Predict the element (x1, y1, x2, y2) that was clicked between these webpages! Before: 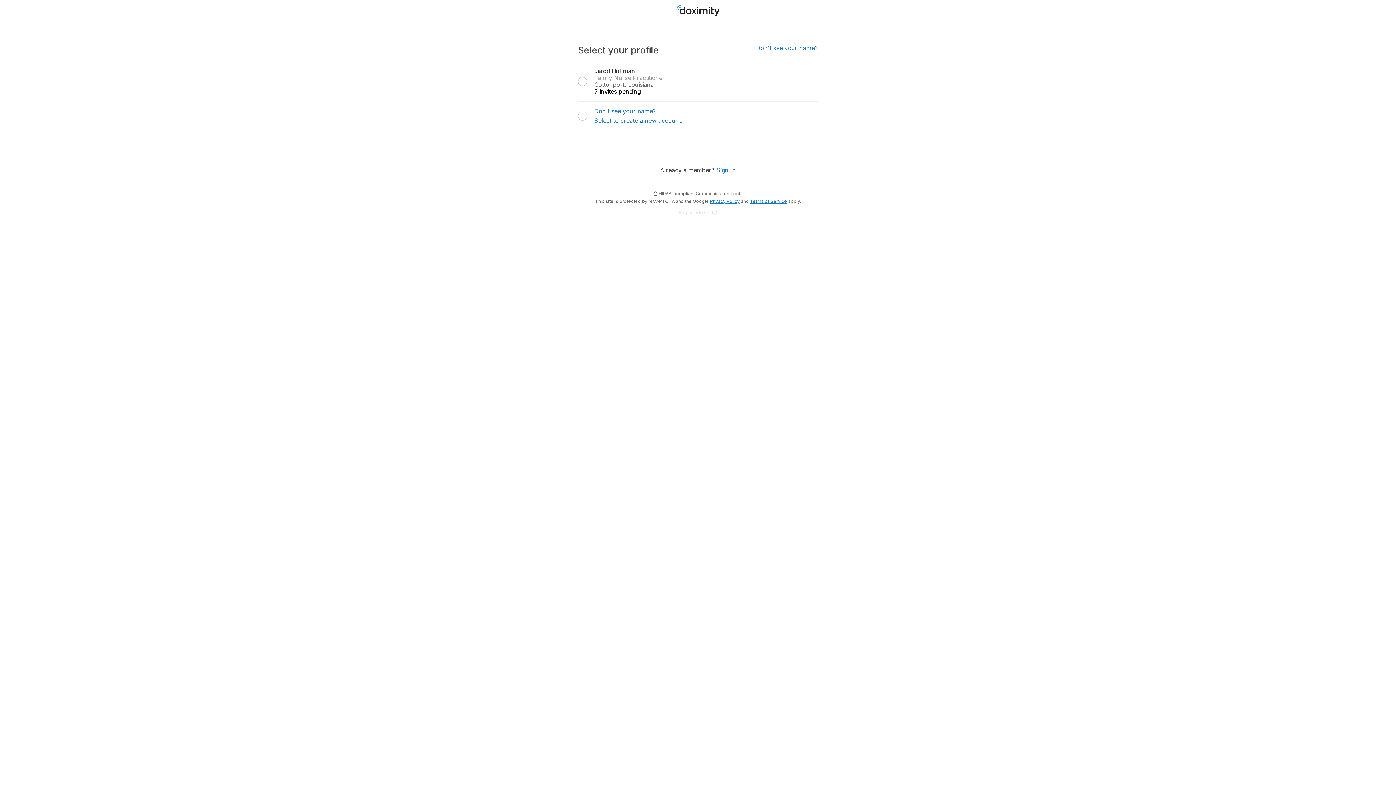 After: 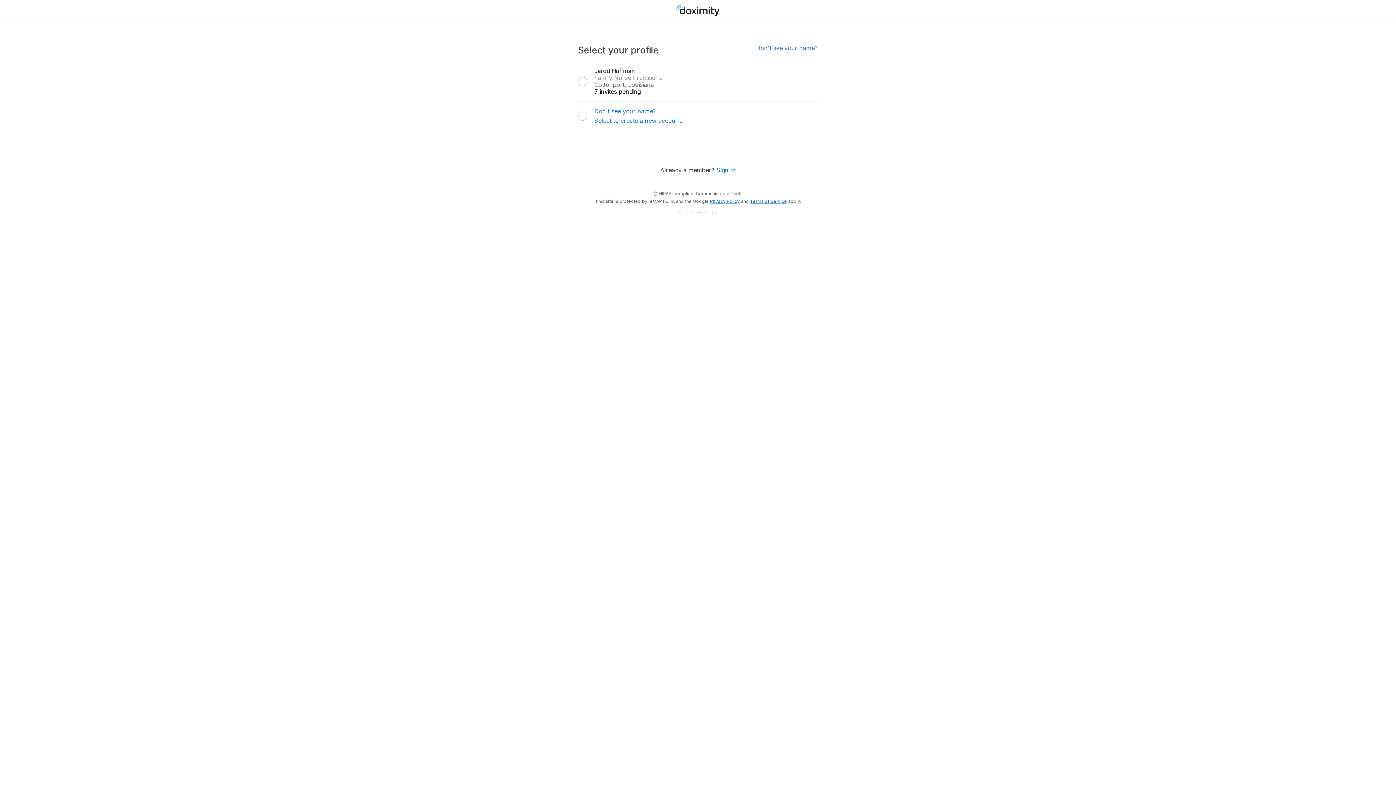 Action: bbox: (710, 198, 740, 204) label: Privacy Policy